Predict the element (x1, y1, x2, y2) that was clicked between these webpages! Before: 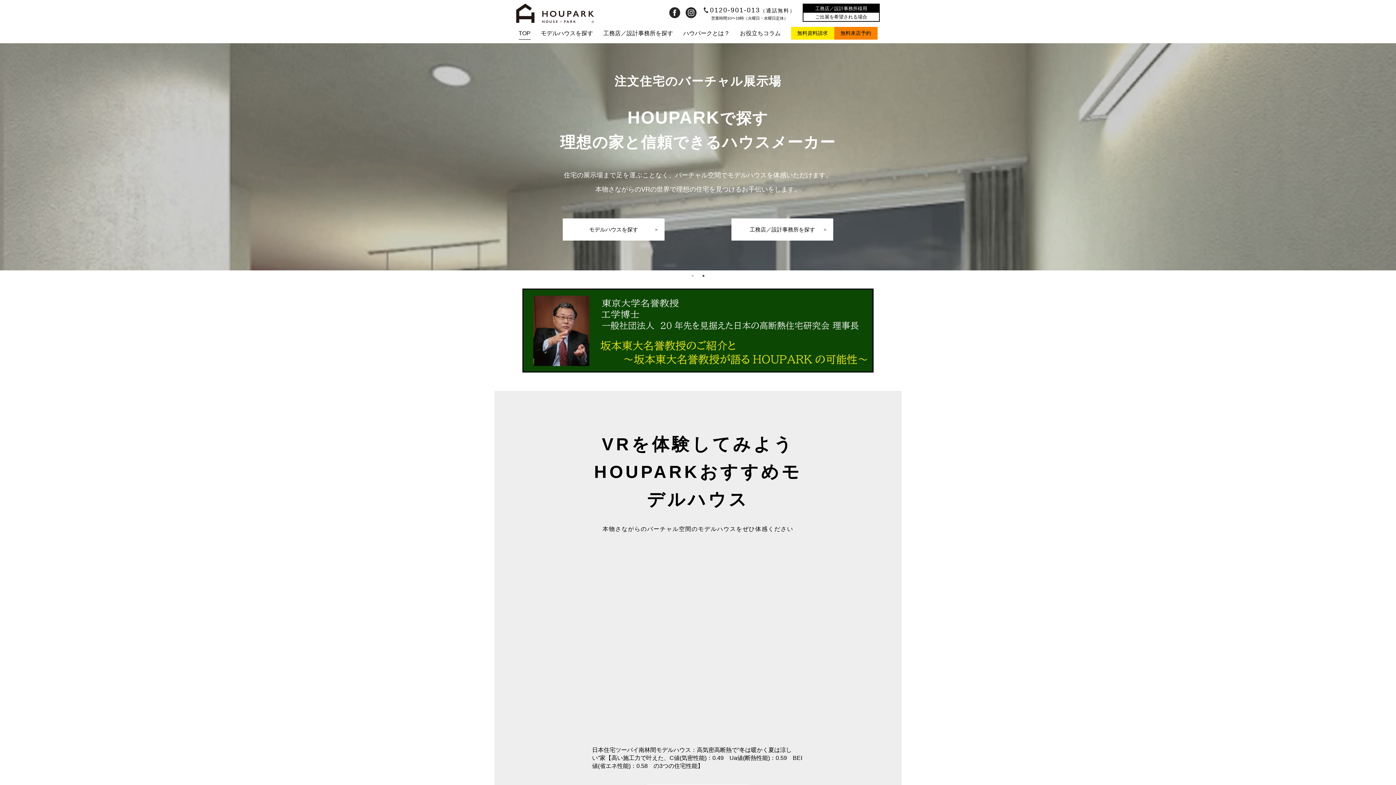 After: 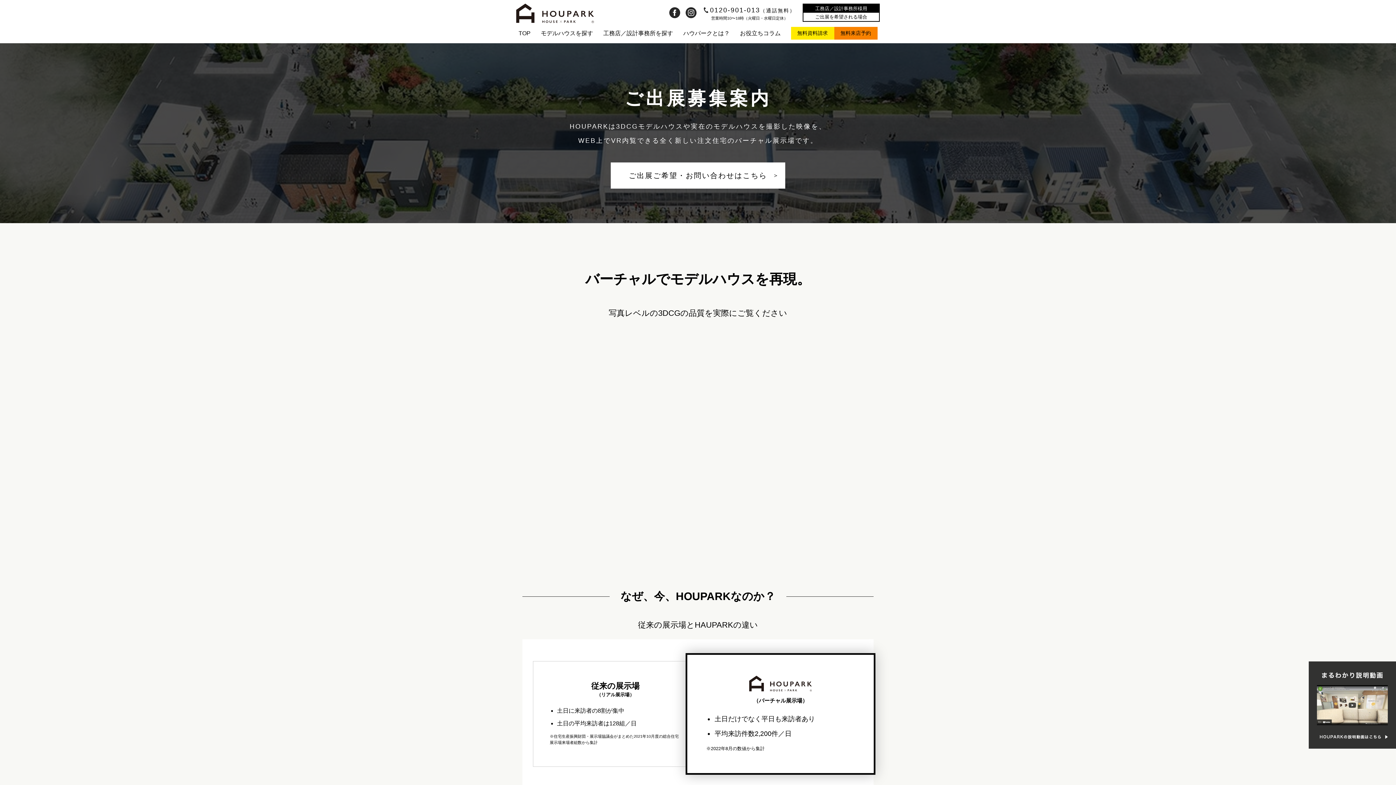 Action: label: 工務店／設計事務所様用

ご出展を希望される場合 bbox: (802, 3, 880, 21)